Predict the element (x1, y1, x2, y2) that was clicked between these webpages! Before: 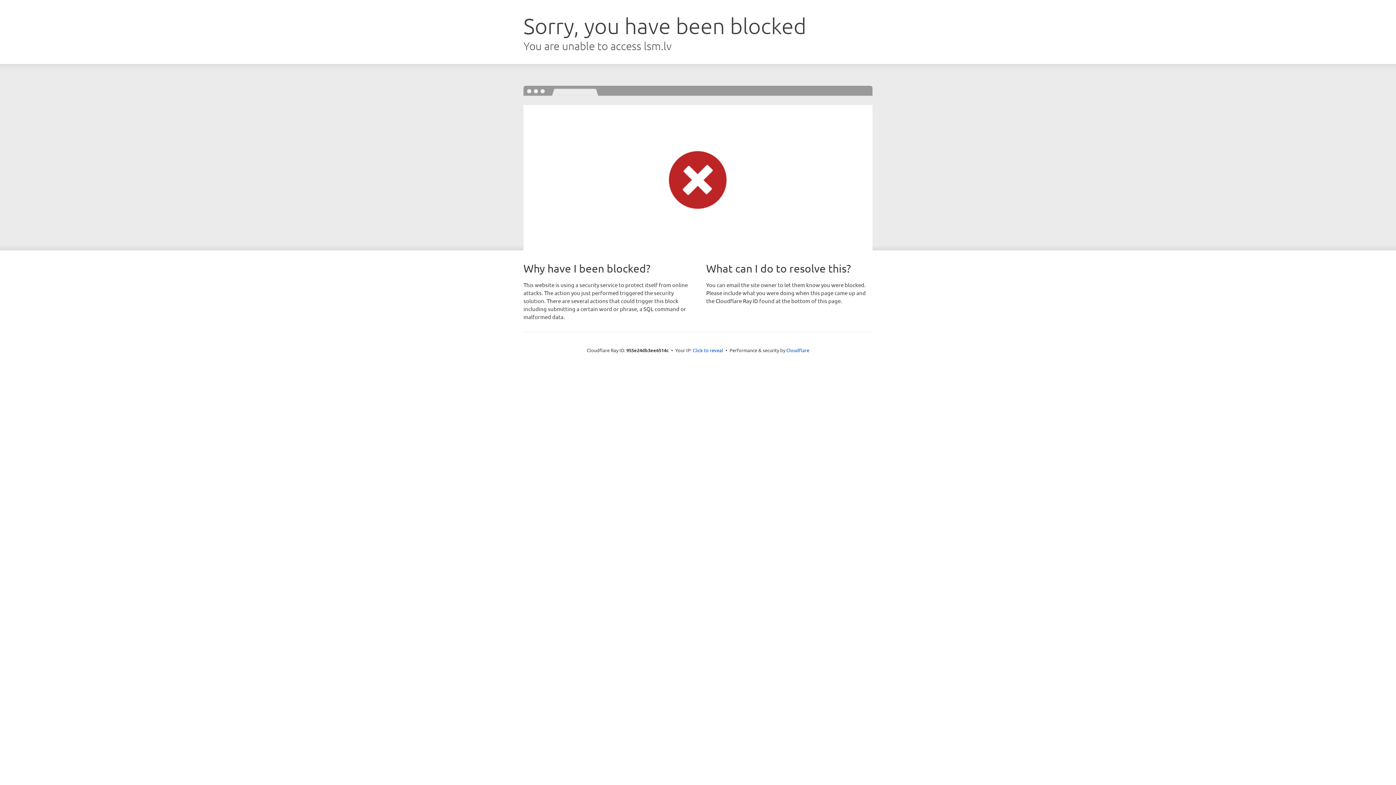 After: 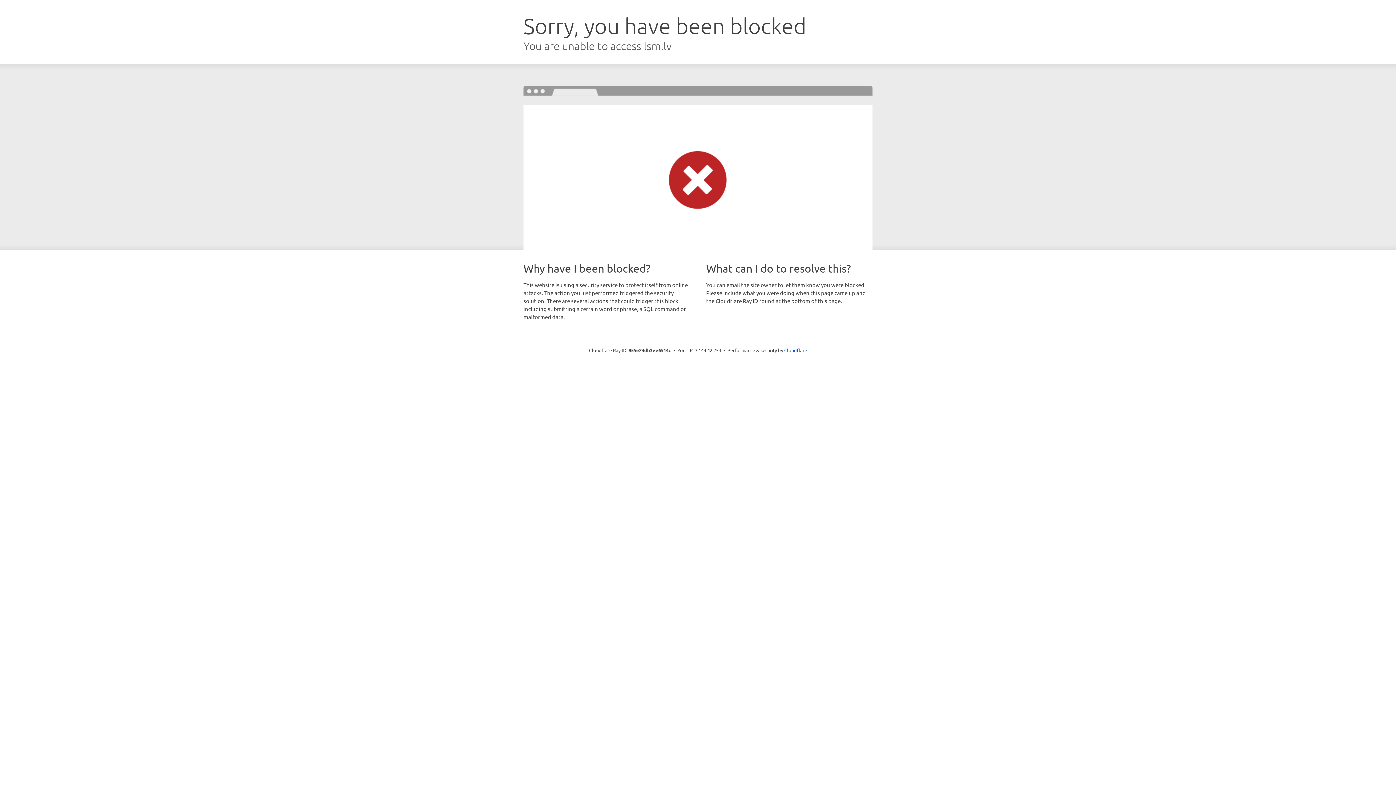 Action: label: Click to reveal bbox: (692, 346, 723, 353)